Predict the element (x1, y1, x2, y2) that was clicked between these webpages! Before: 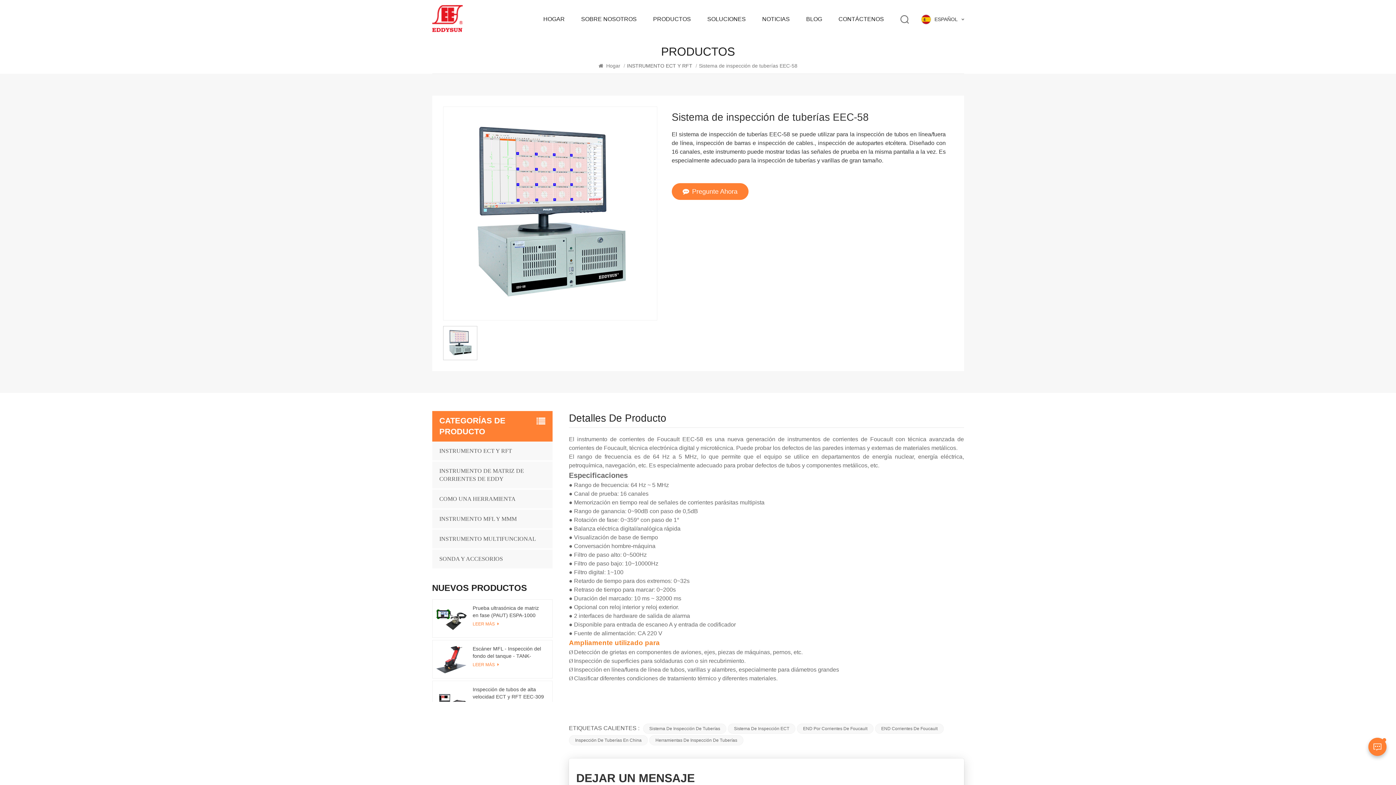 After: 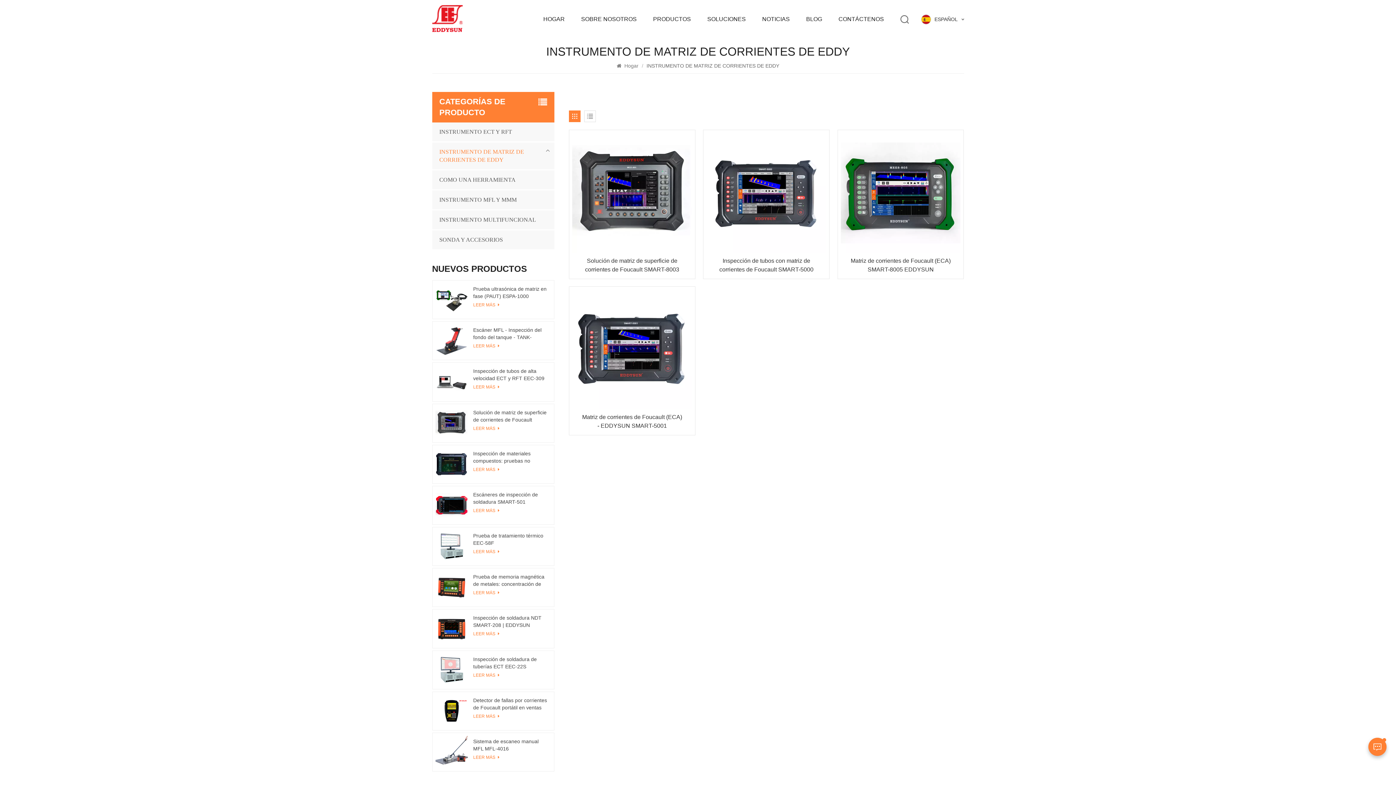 Action: label: INSTRUMENTO DE MATRIZ DE CORRIENTES DE EDDY bbox: (432, 461, 552, 488)